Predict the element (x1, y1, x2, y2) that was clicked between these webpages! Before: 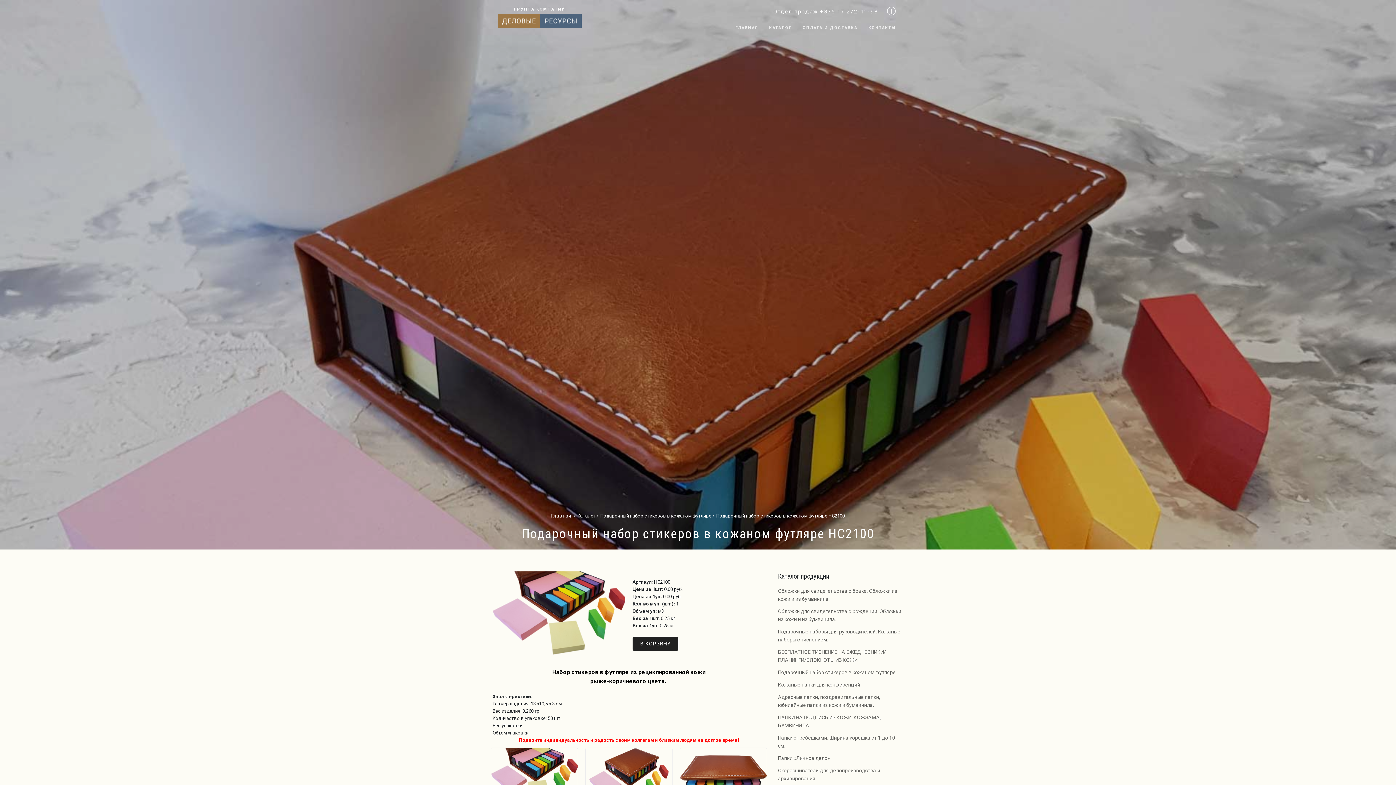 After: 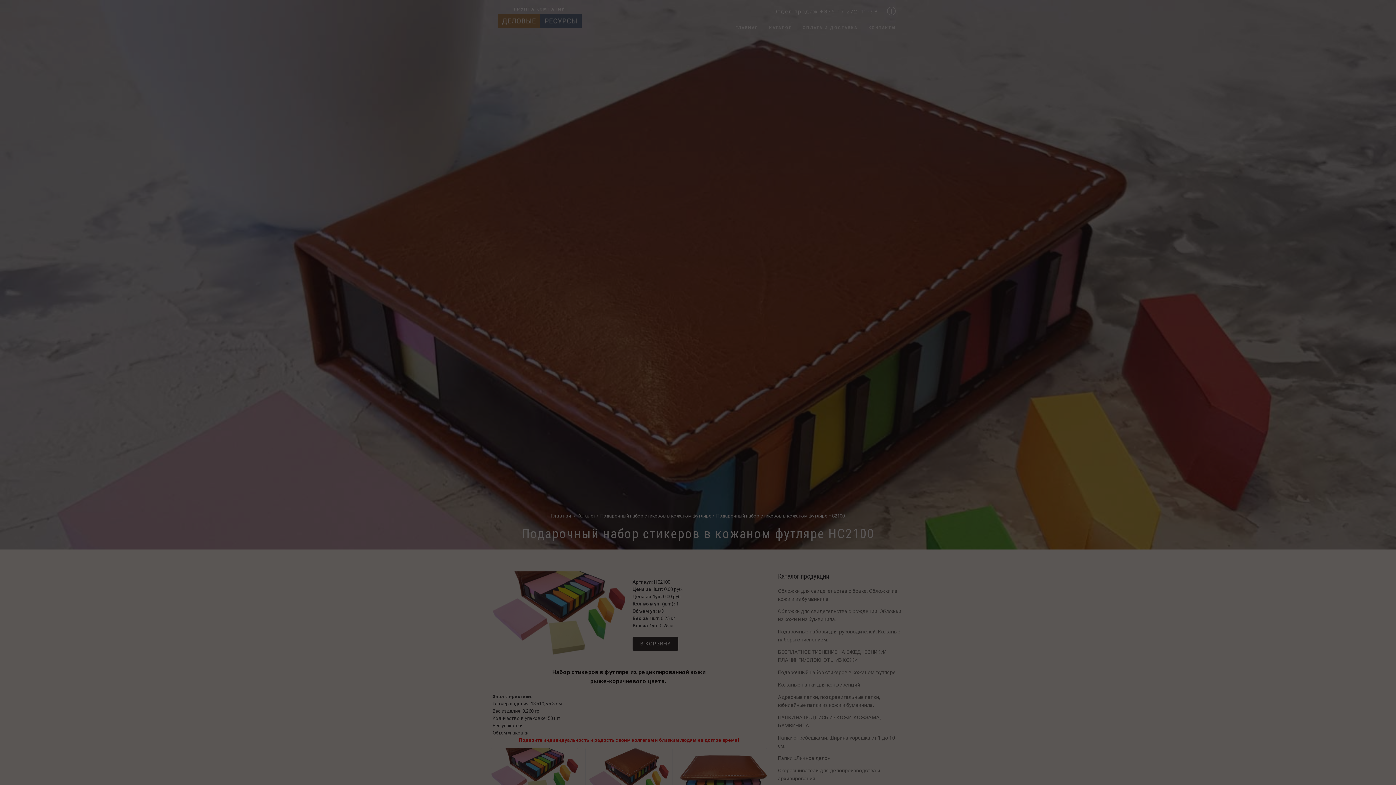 Action: bbox: (492, 661, 625, 666)